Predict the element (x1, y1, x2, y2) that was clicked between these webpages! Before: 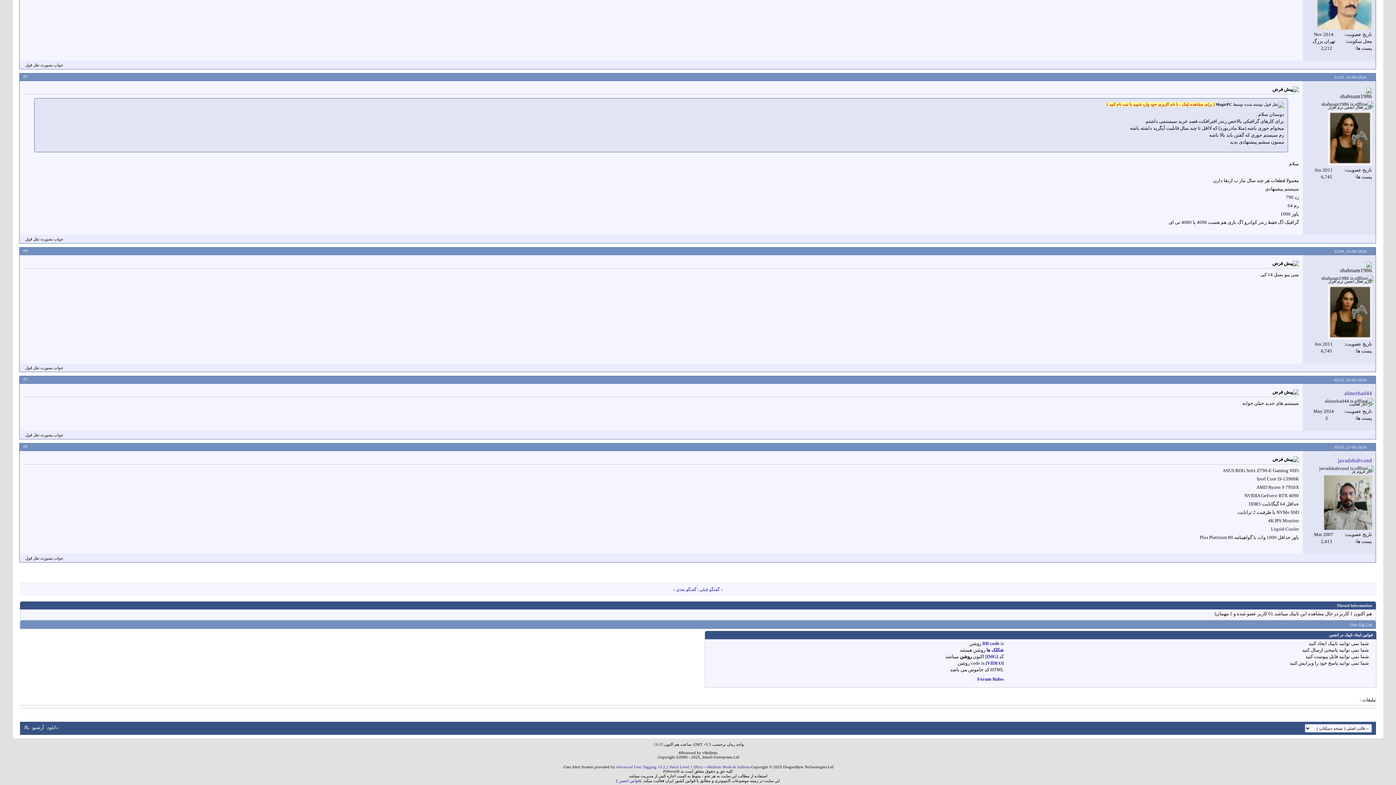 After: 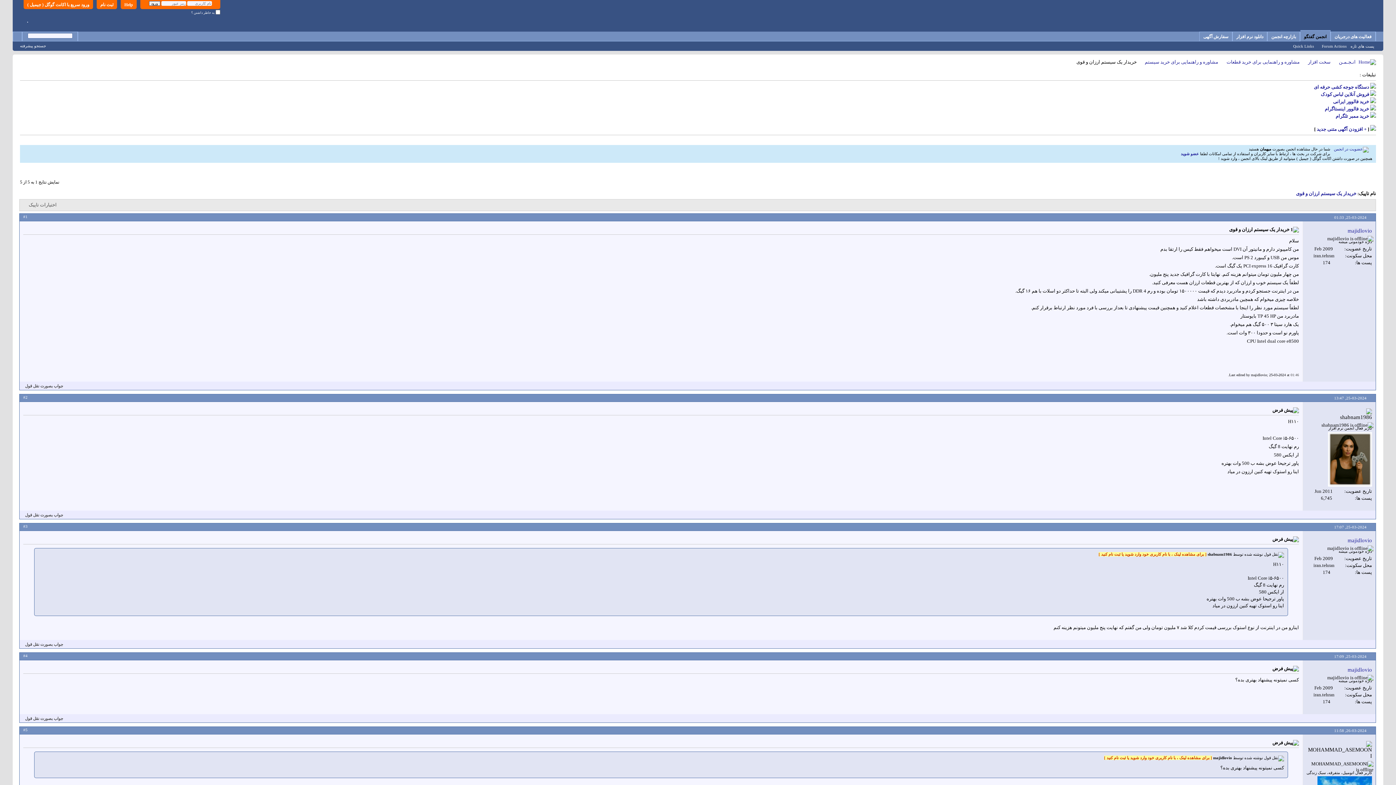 Action: bbox: (699, 587, 720, 592) label: گفتگو قبلي